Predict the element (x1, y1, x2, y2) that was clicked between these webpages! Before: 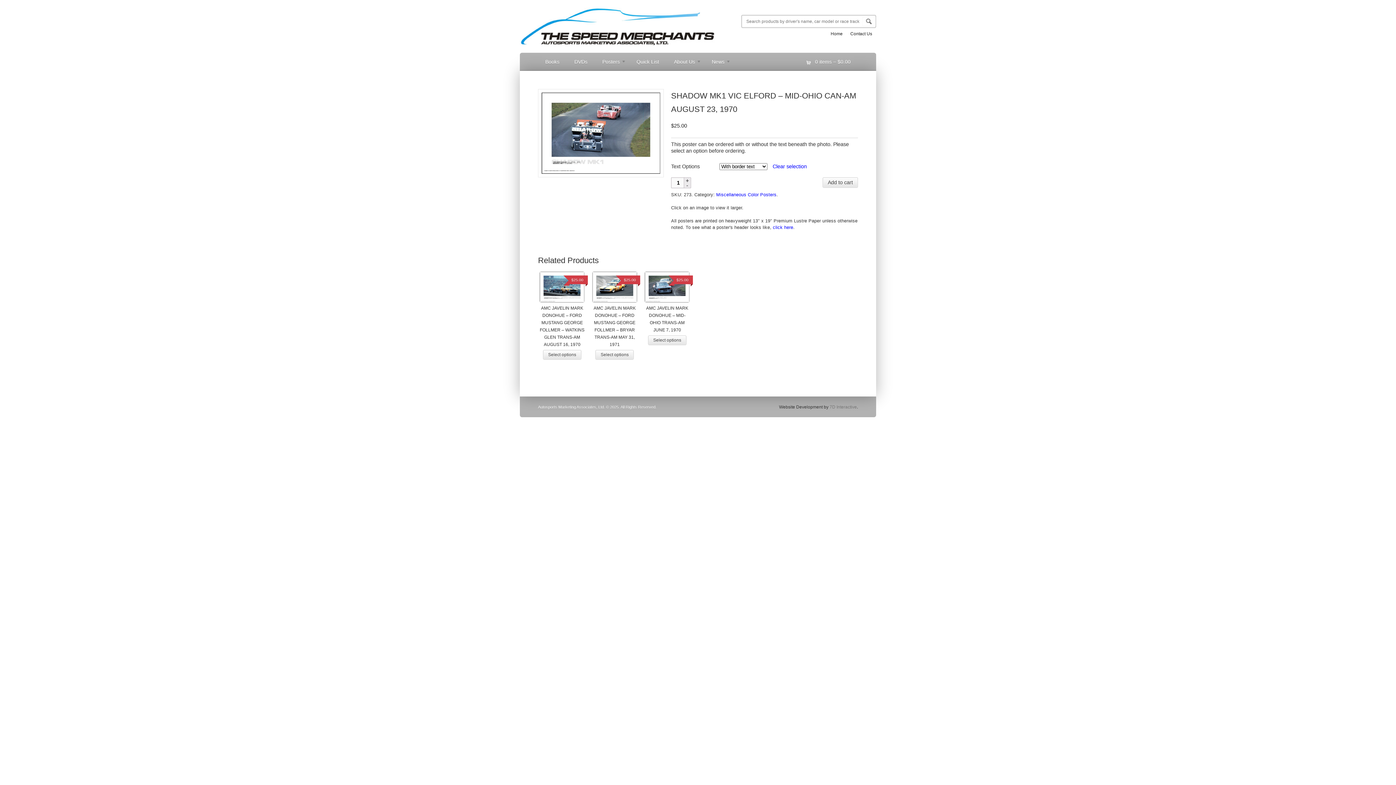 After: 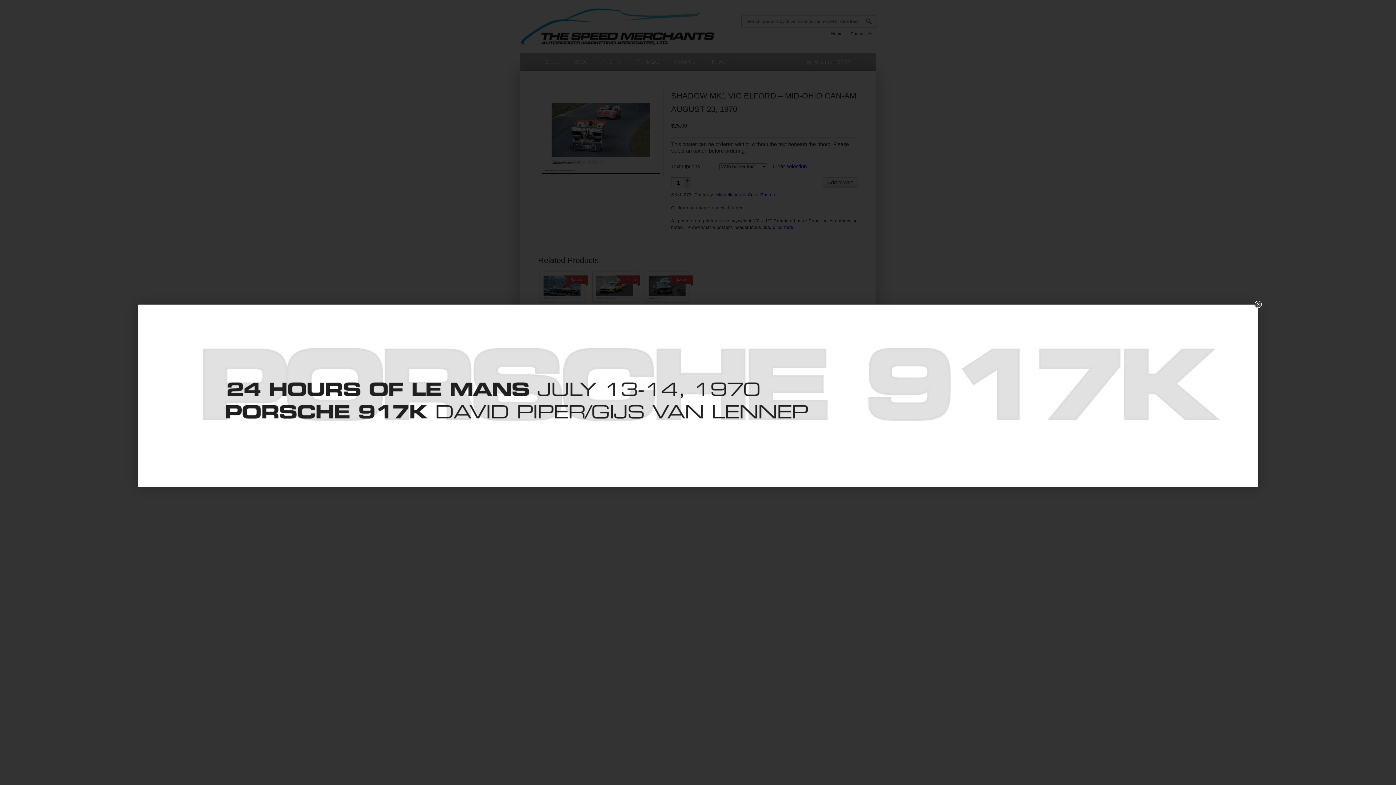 Action: label: click here bbox: (773, 225, 793, 230)